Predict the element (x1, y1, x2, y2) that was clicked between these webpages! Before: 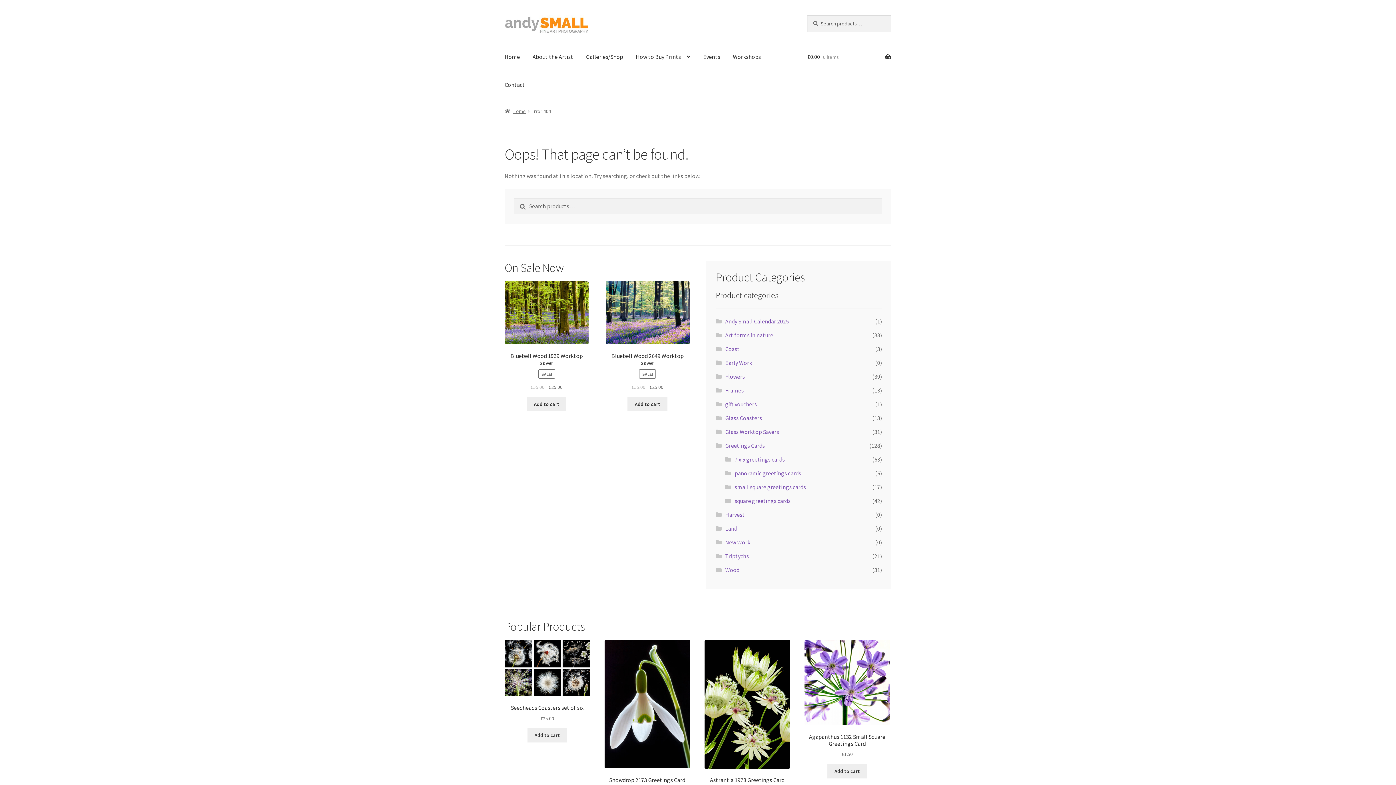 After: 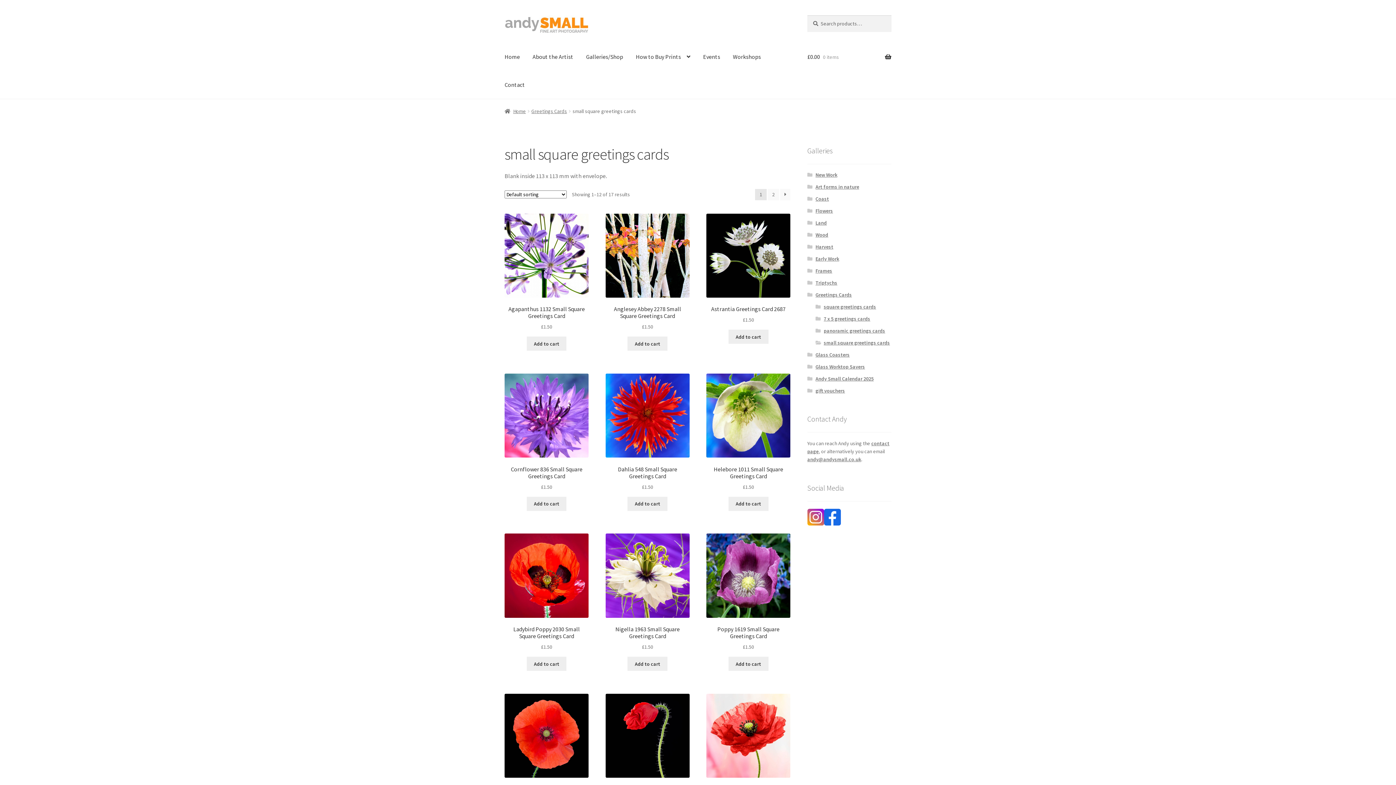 Action: label: small square greetings cards bbox: (734, 483, 806, 490)